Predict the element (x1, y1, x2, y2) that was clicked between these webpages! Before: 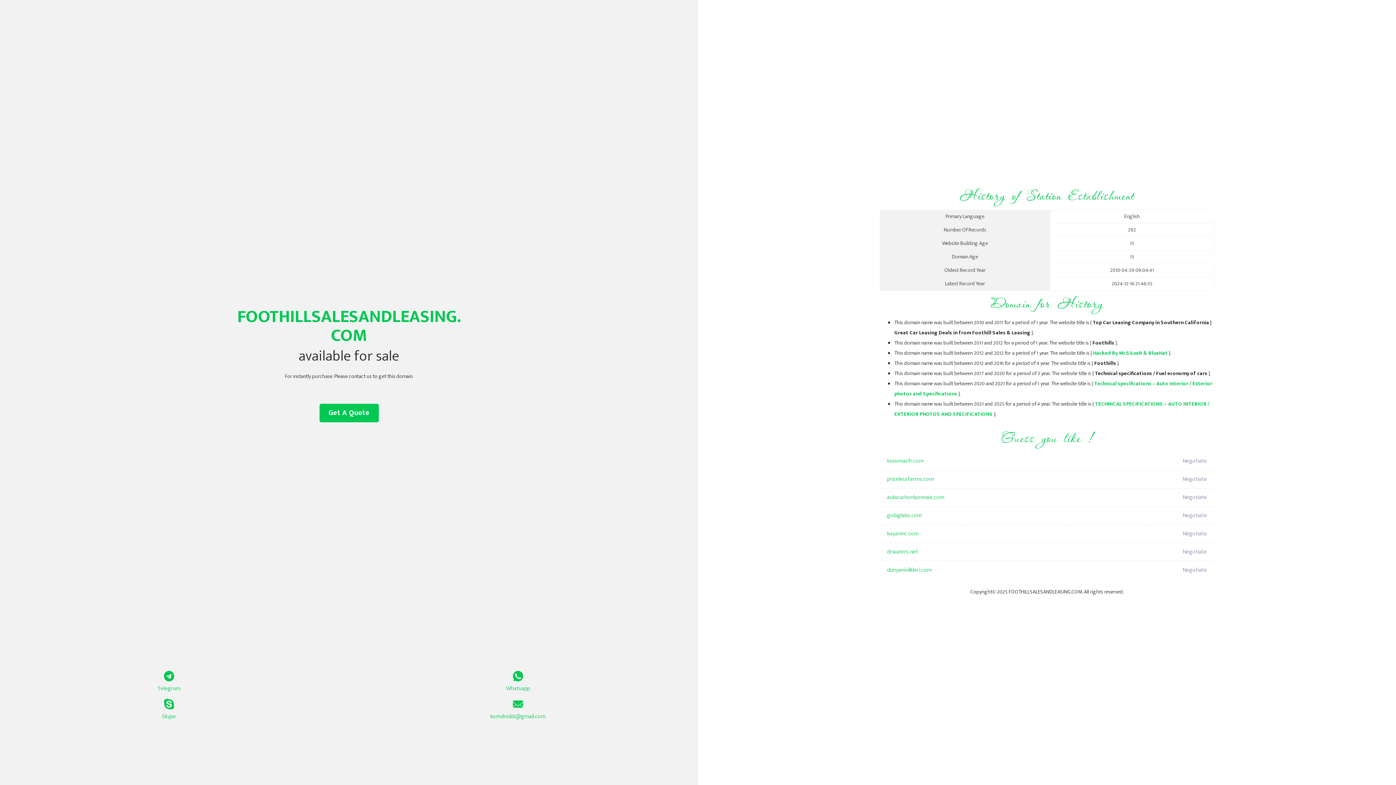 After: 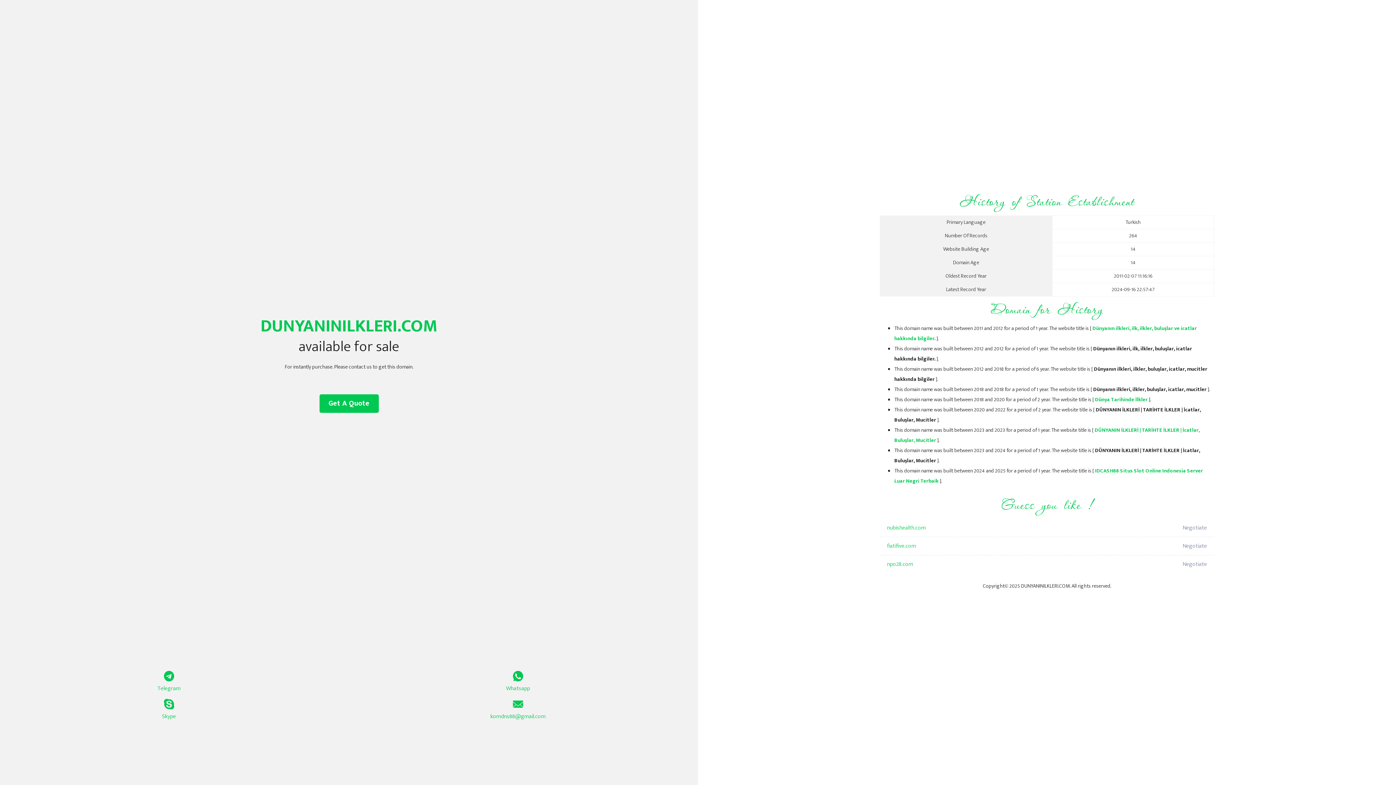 Action: bbox: (887, 561, 1098, 579) label: dunyaninilkleri.com